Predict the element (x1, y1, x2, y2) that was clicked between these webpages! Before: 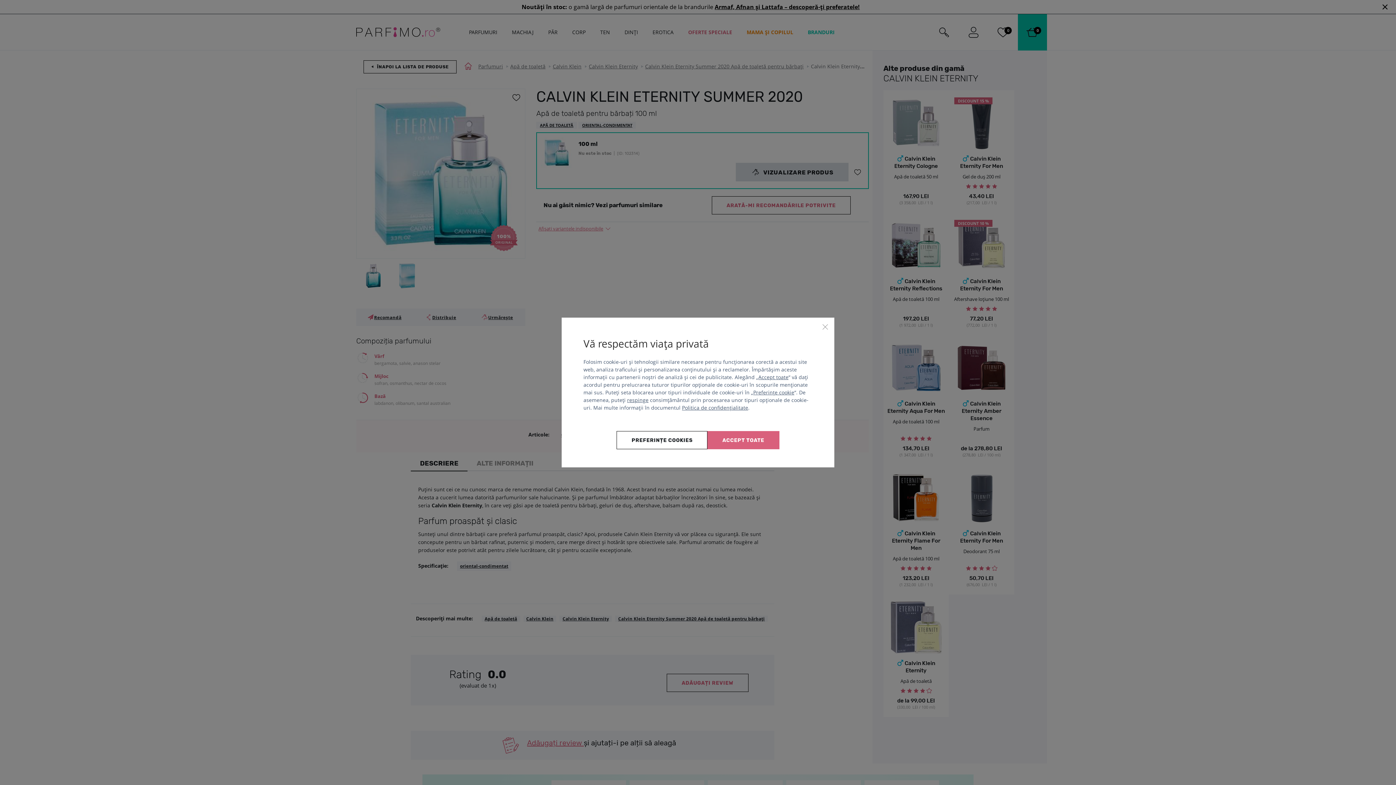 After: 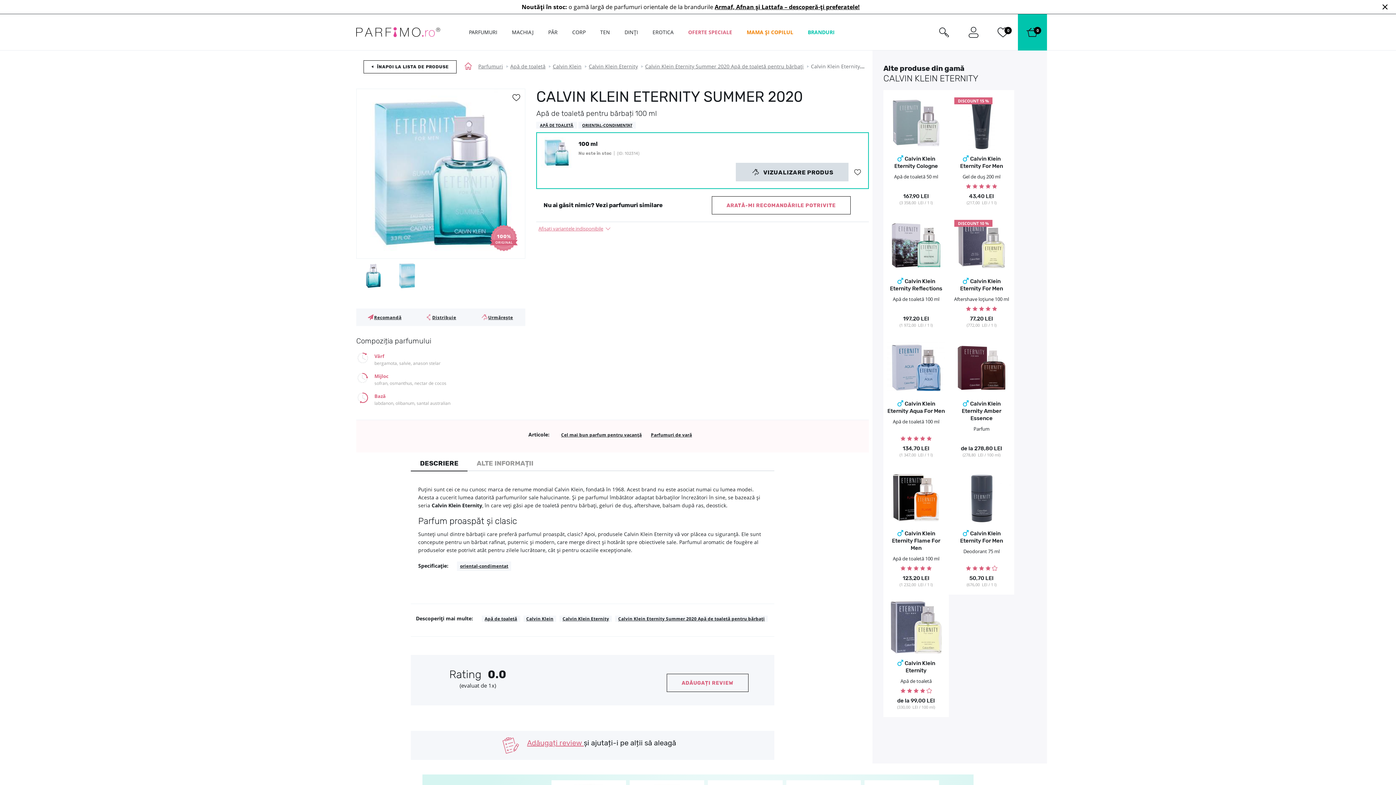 Action: bbox: (707, 431, 779, 449) label: Accept toate